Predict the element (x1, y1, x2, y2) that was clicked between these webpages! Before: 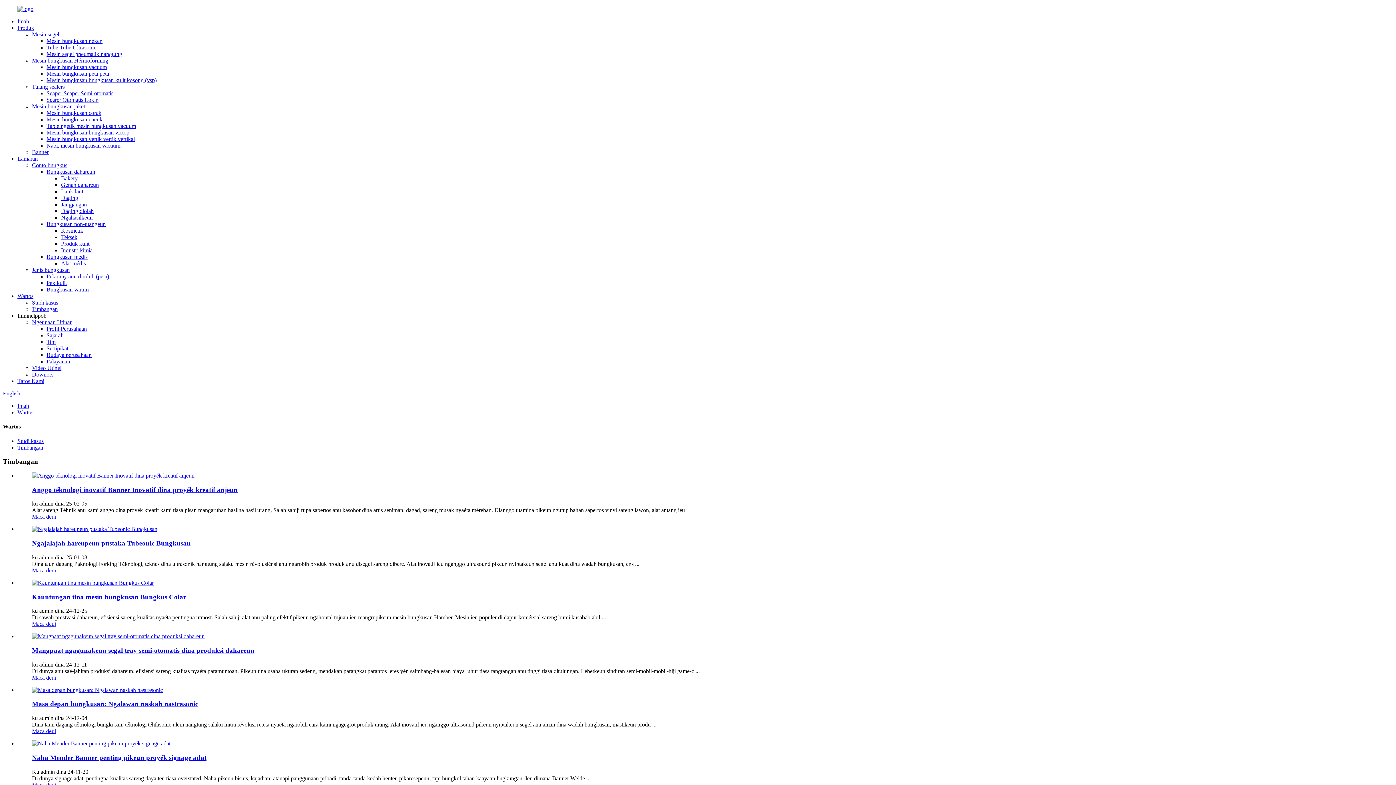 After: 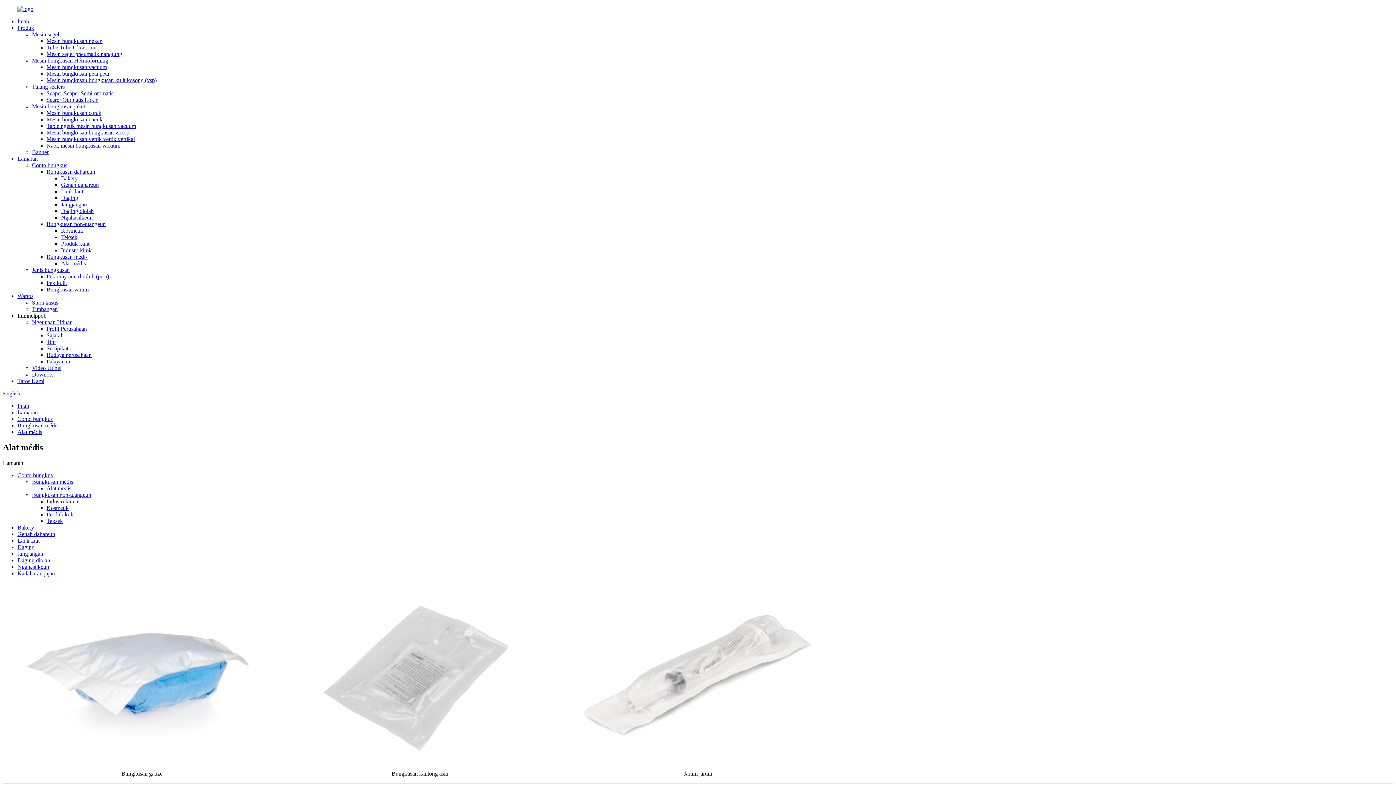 Action: bbox: (61, 260, 85, 266) label: Alat médis